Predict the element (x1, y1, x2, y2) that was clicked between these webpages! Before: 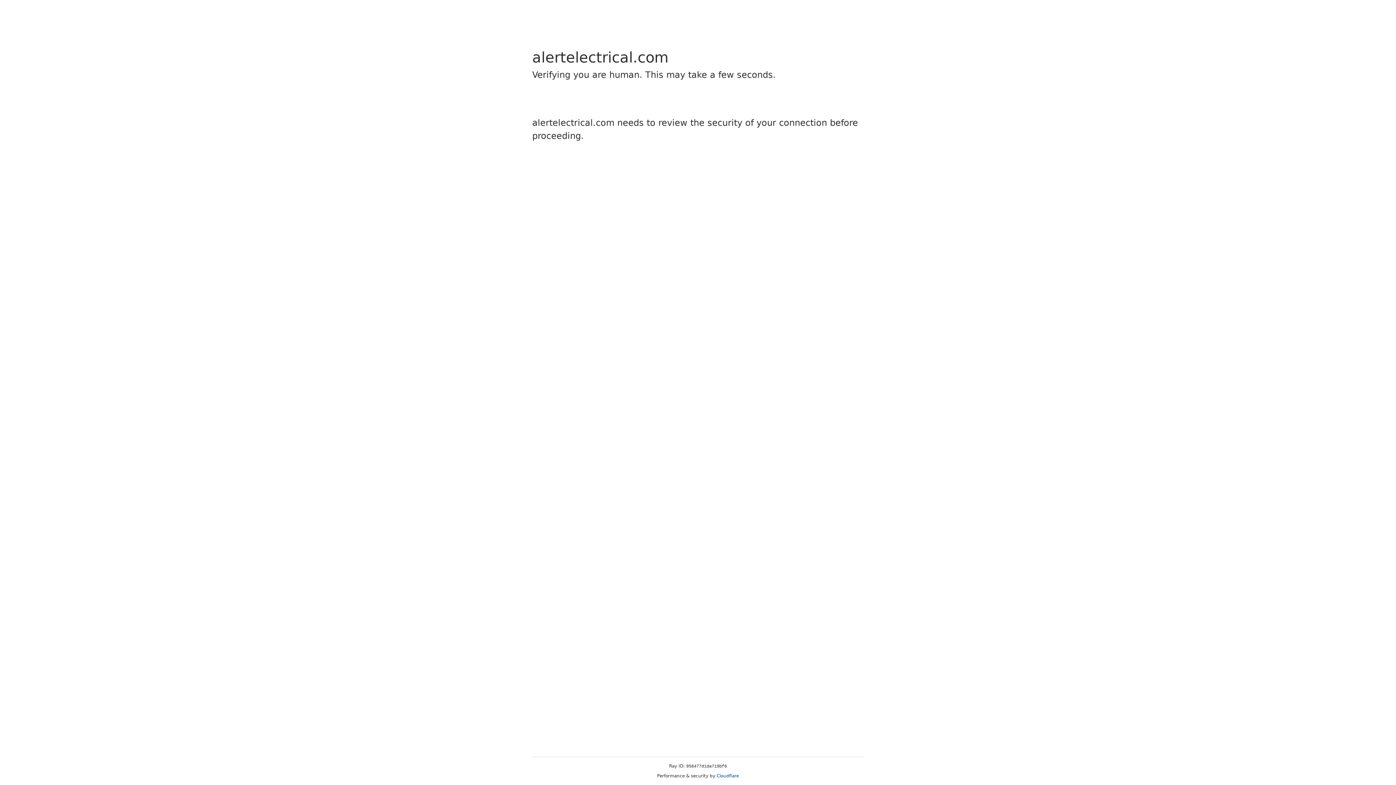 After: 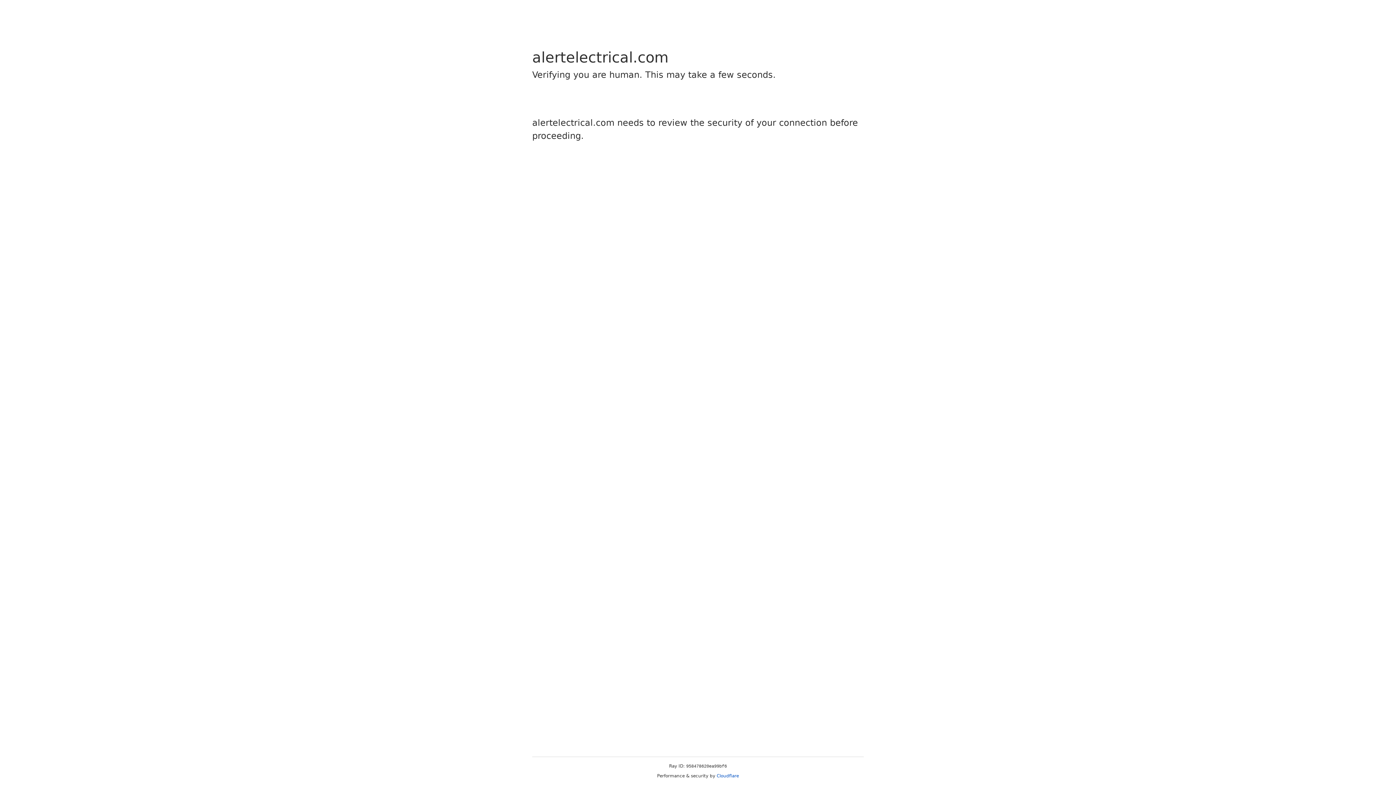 Action: bbox: (716, 773, 739, 778) label: Cloudflare